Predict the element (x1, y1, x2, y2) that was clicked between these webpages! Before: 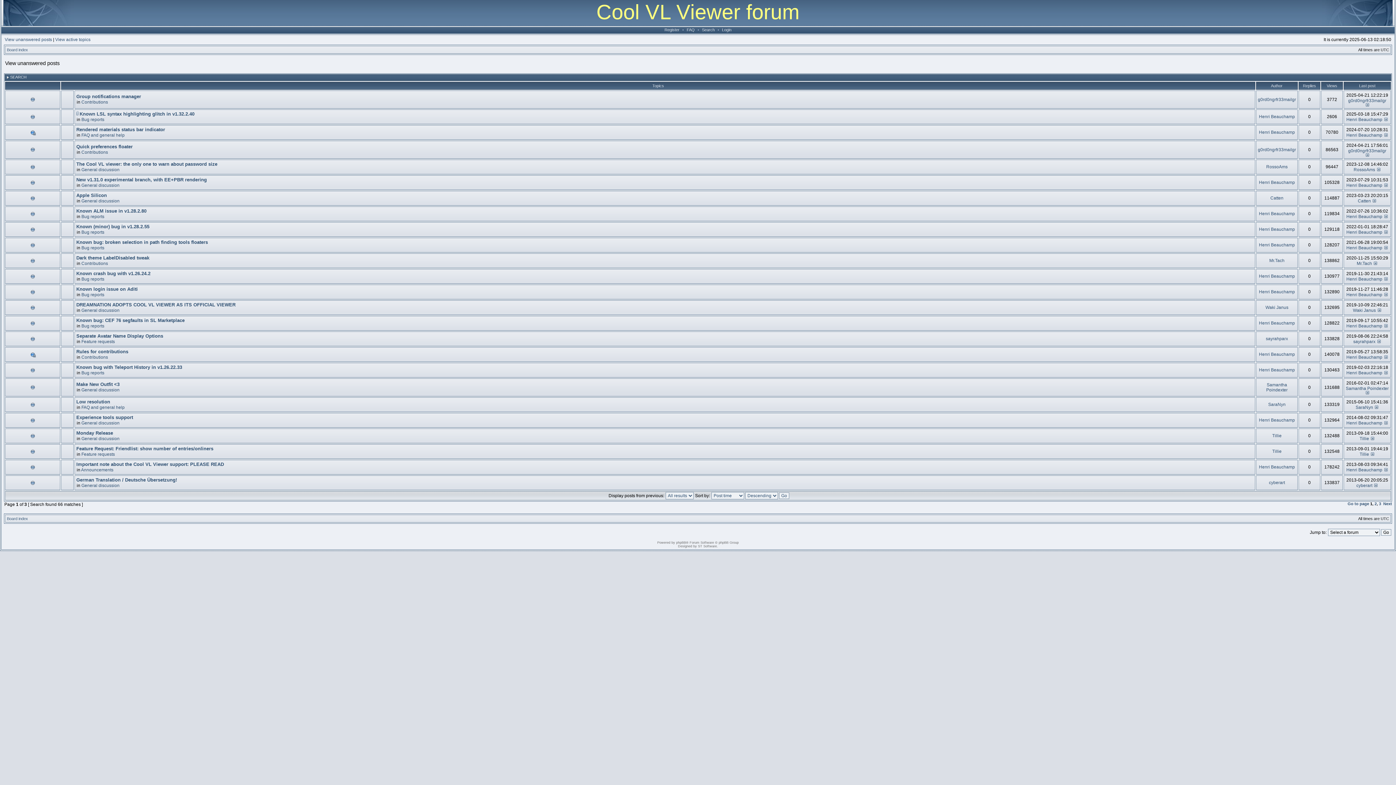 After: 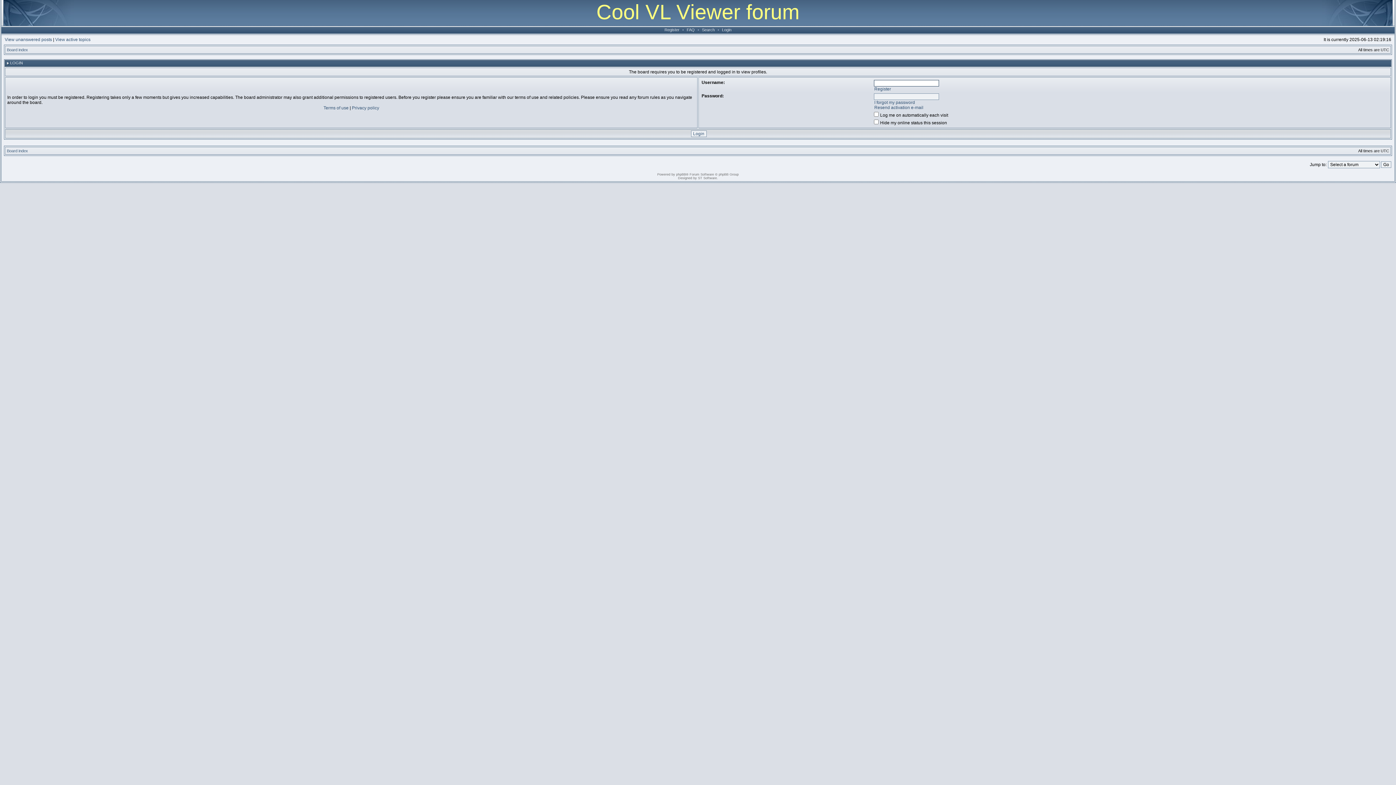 Action: label: Henri Beauchamp bbox: (1346, 292, 1382, 297)